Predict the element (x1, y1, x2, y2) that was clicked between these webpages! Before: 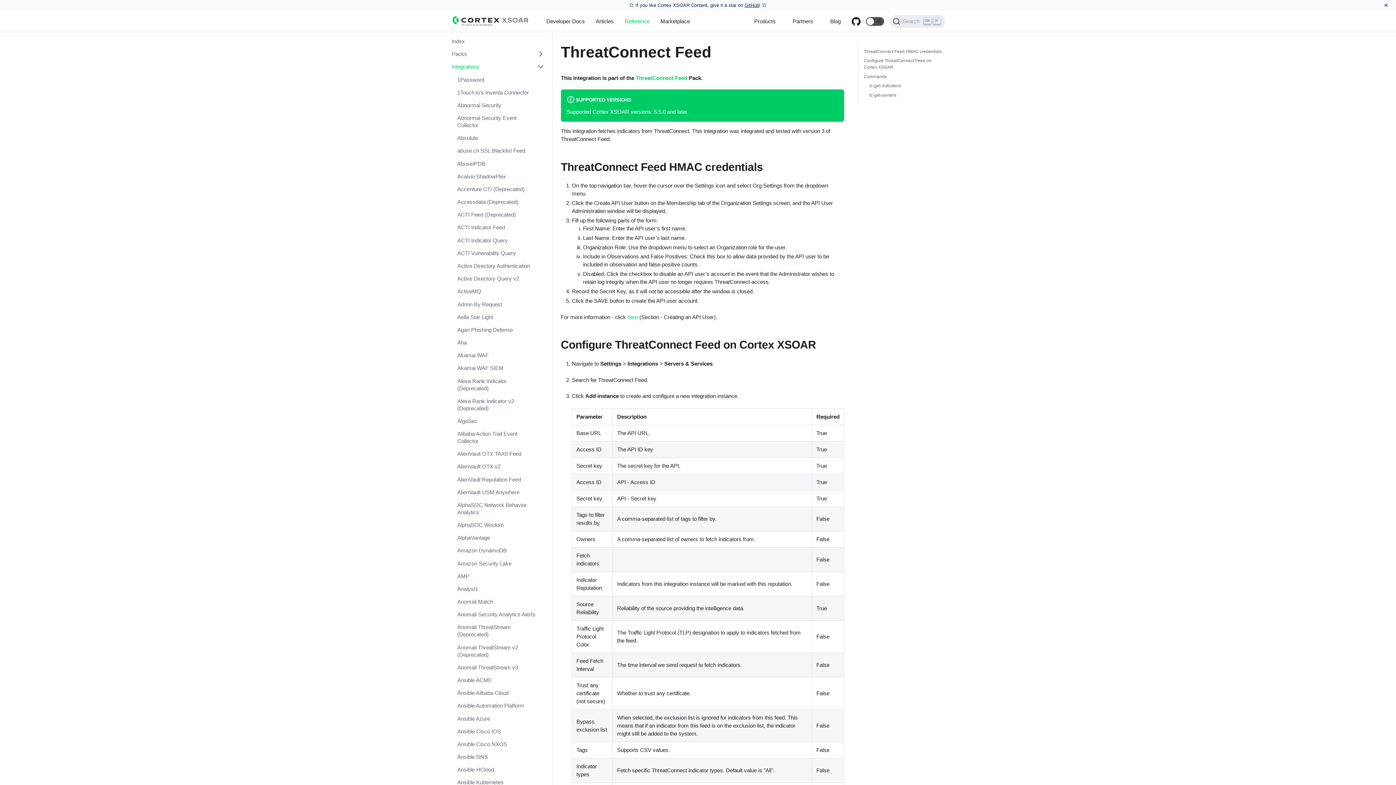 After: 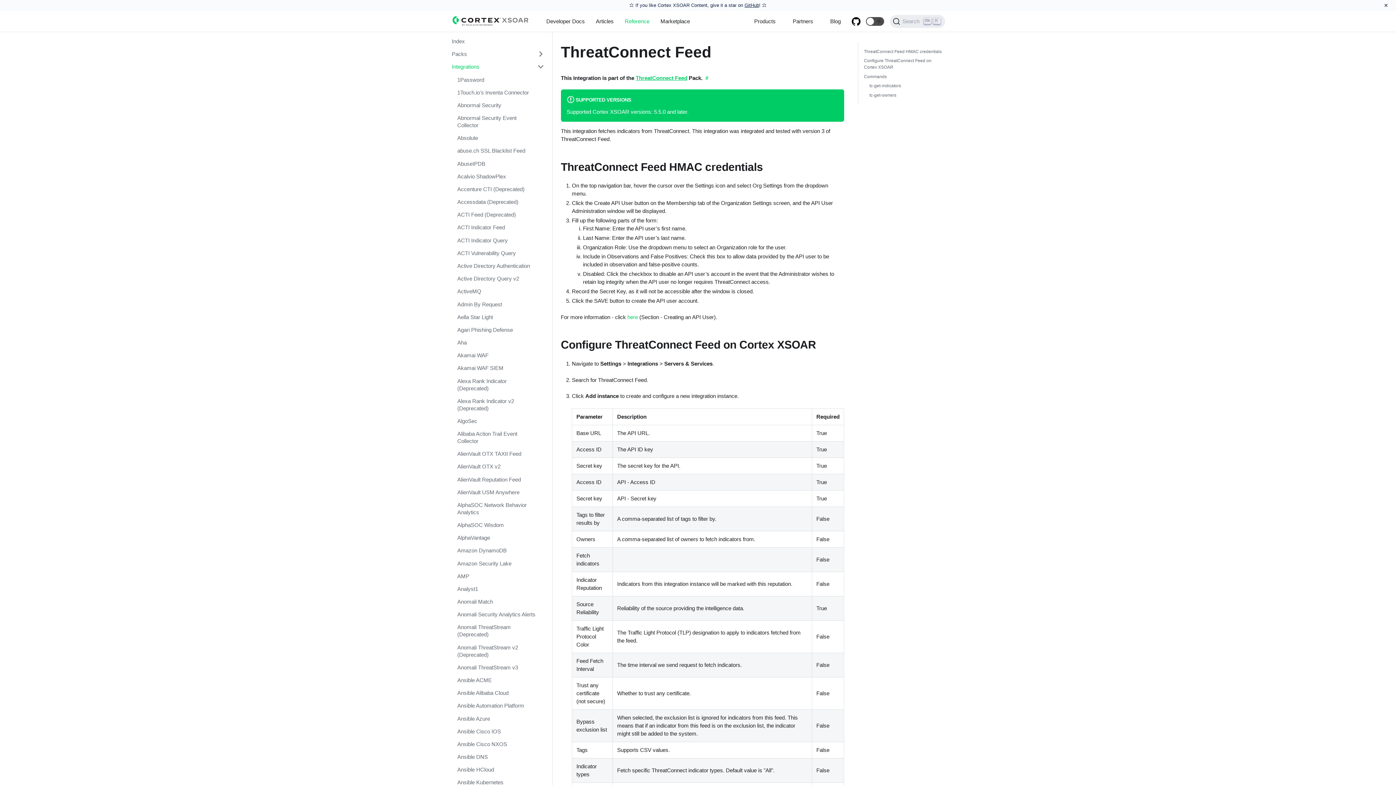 Action: label: ThreatConnect Feed bbox: (635, 74, 687, 80)